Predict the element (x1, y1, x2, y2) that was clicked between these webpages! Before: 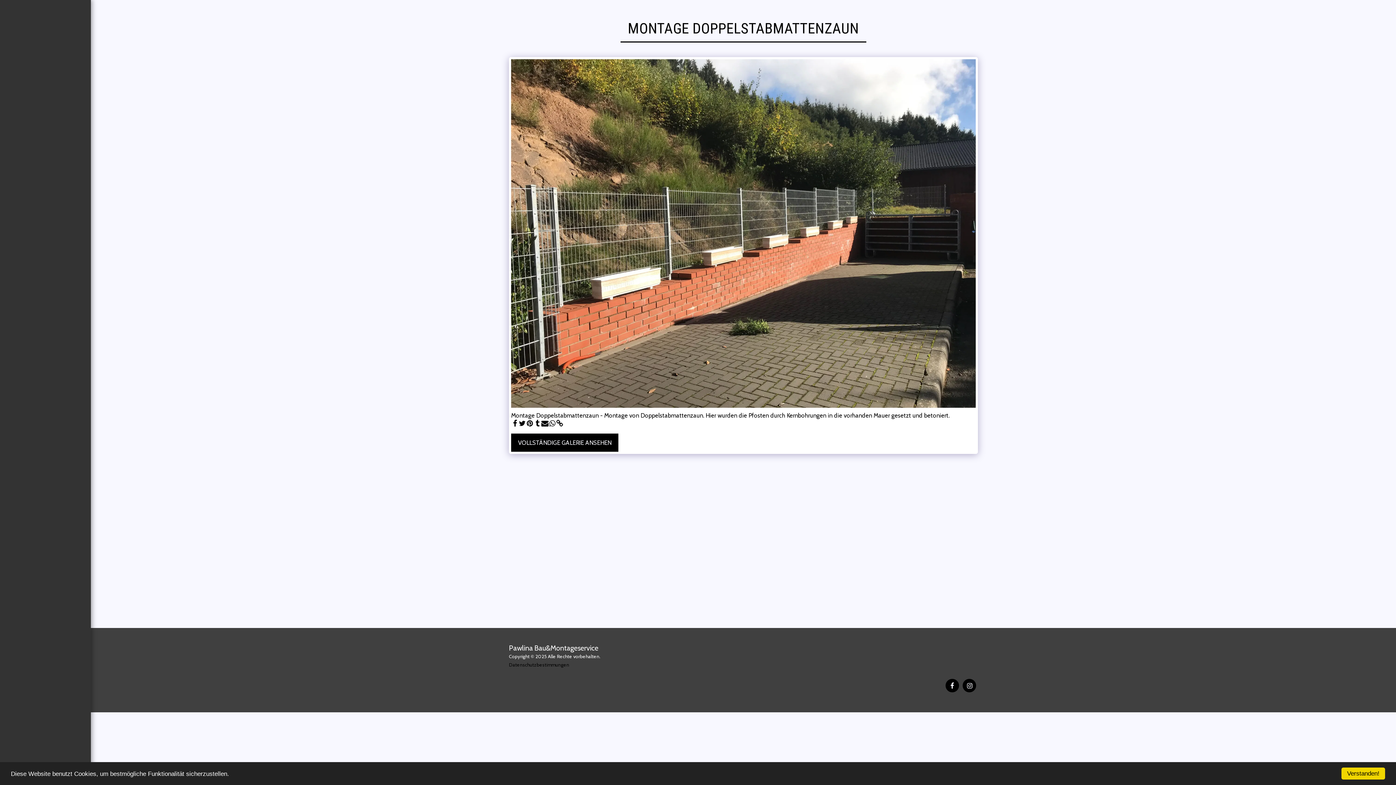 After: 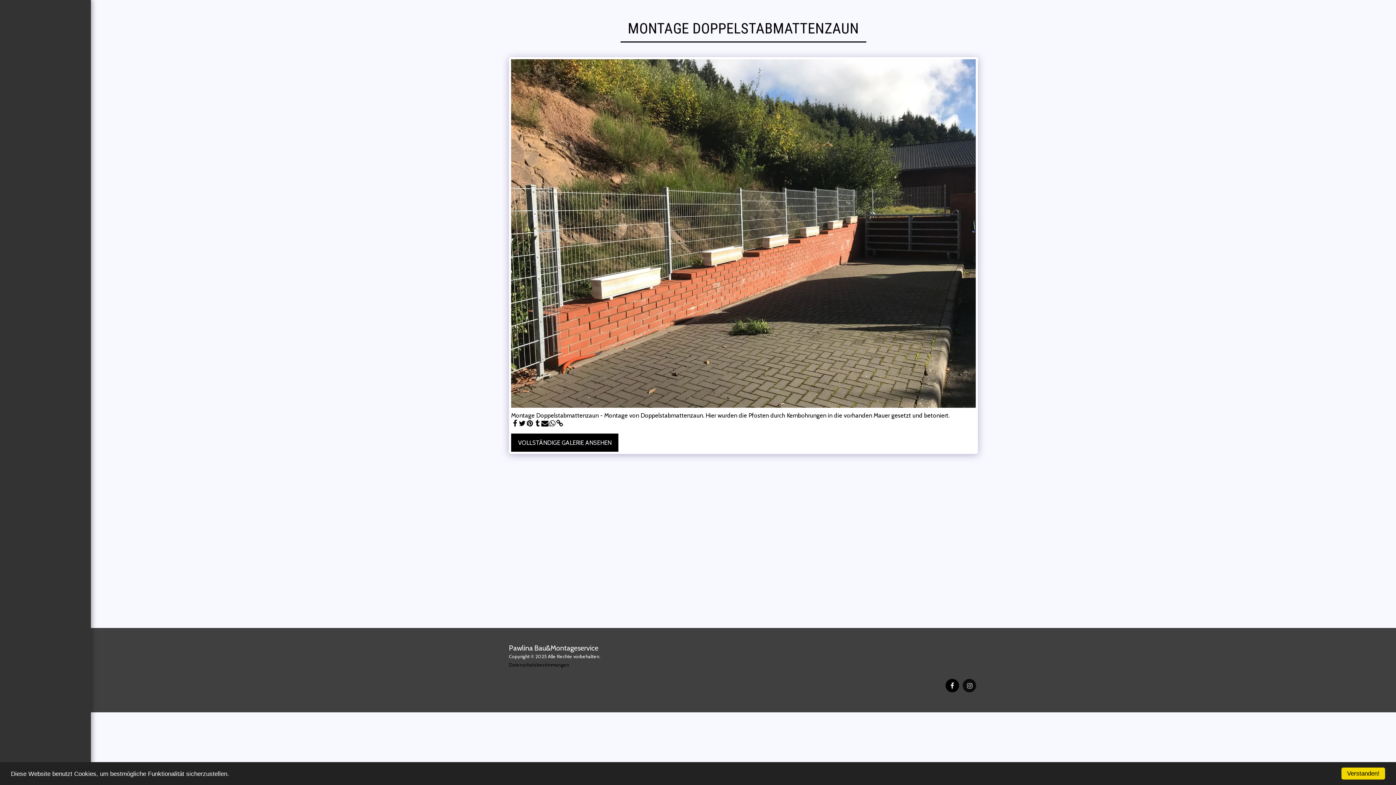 Action: bbox: (962, 679, 976, 692) label:  